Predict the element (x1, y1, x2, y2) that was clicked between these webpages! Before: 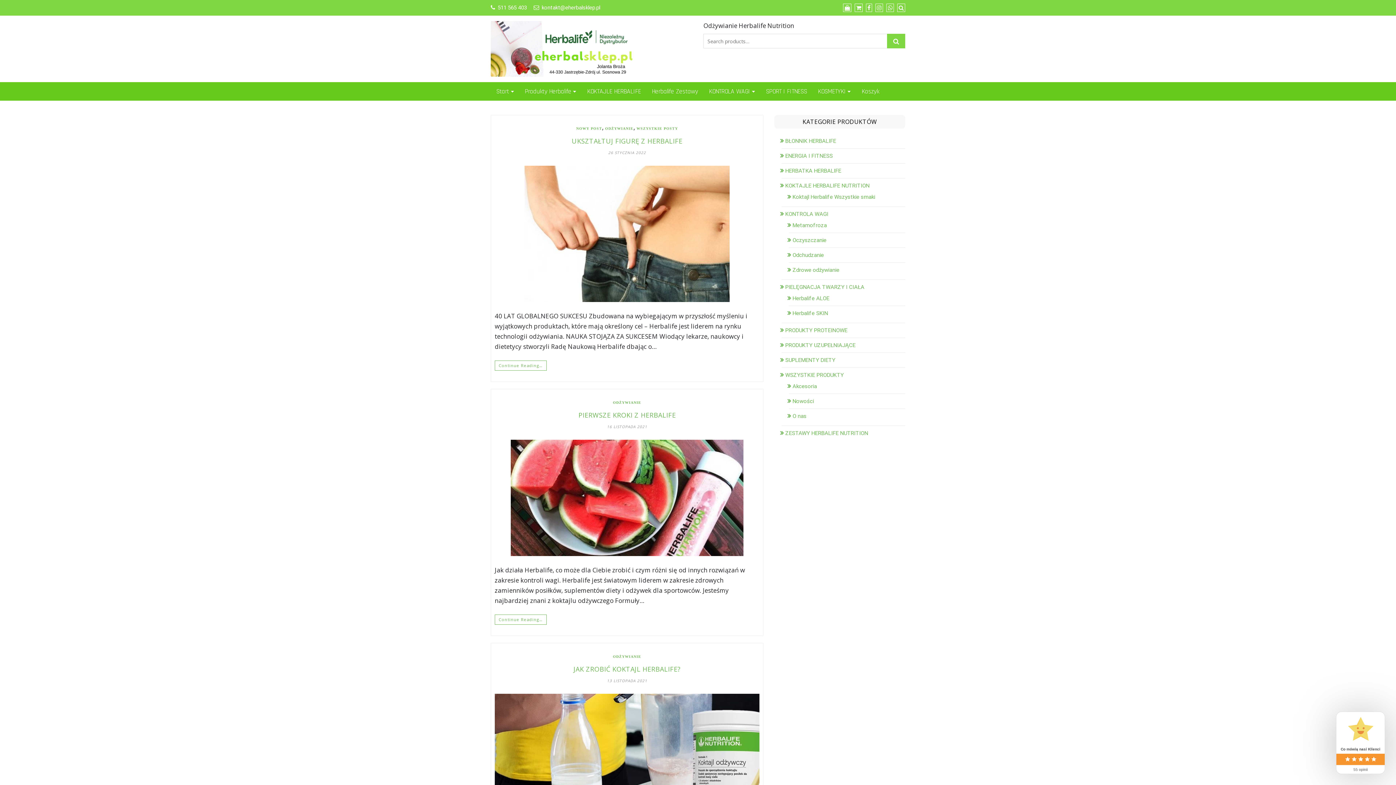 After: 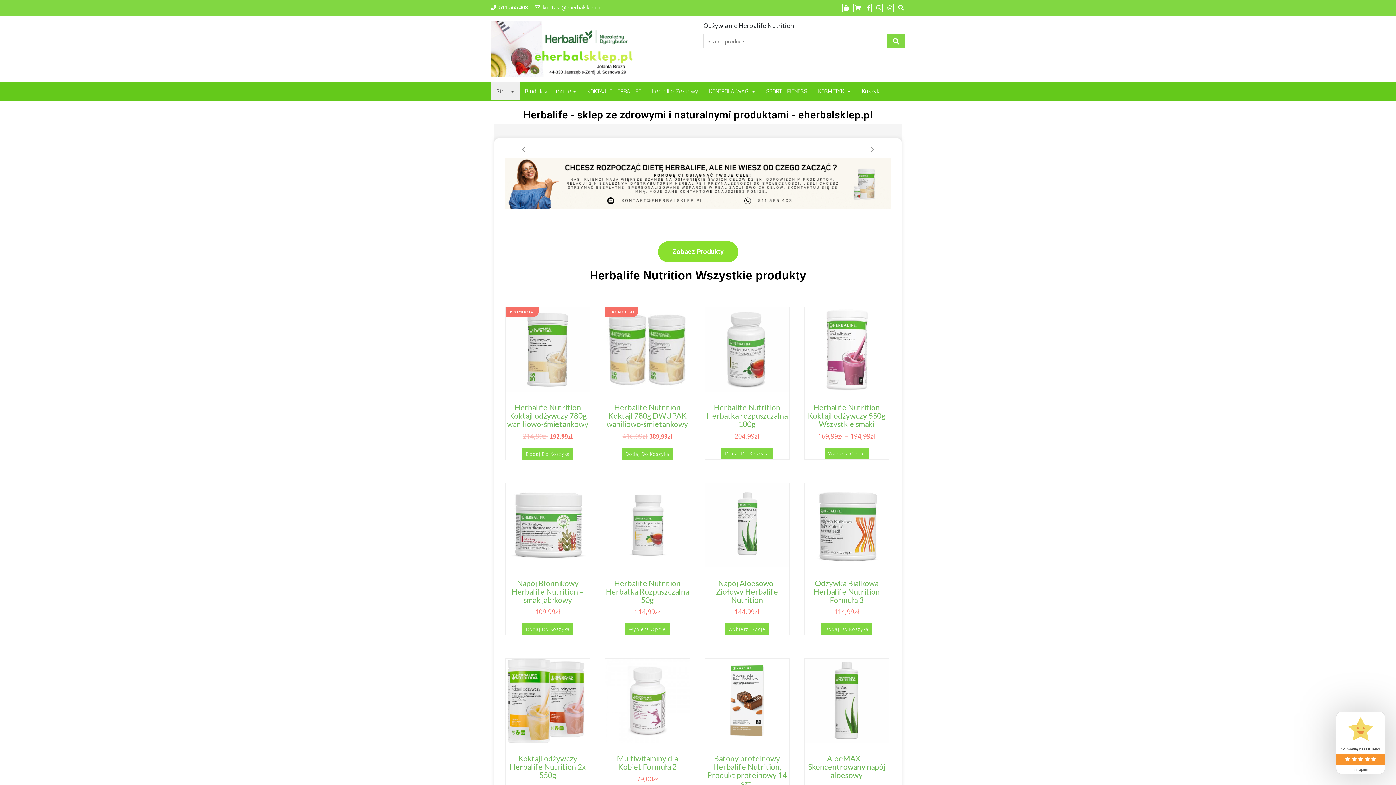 Action: bbox: (490, 44, 635, 52)